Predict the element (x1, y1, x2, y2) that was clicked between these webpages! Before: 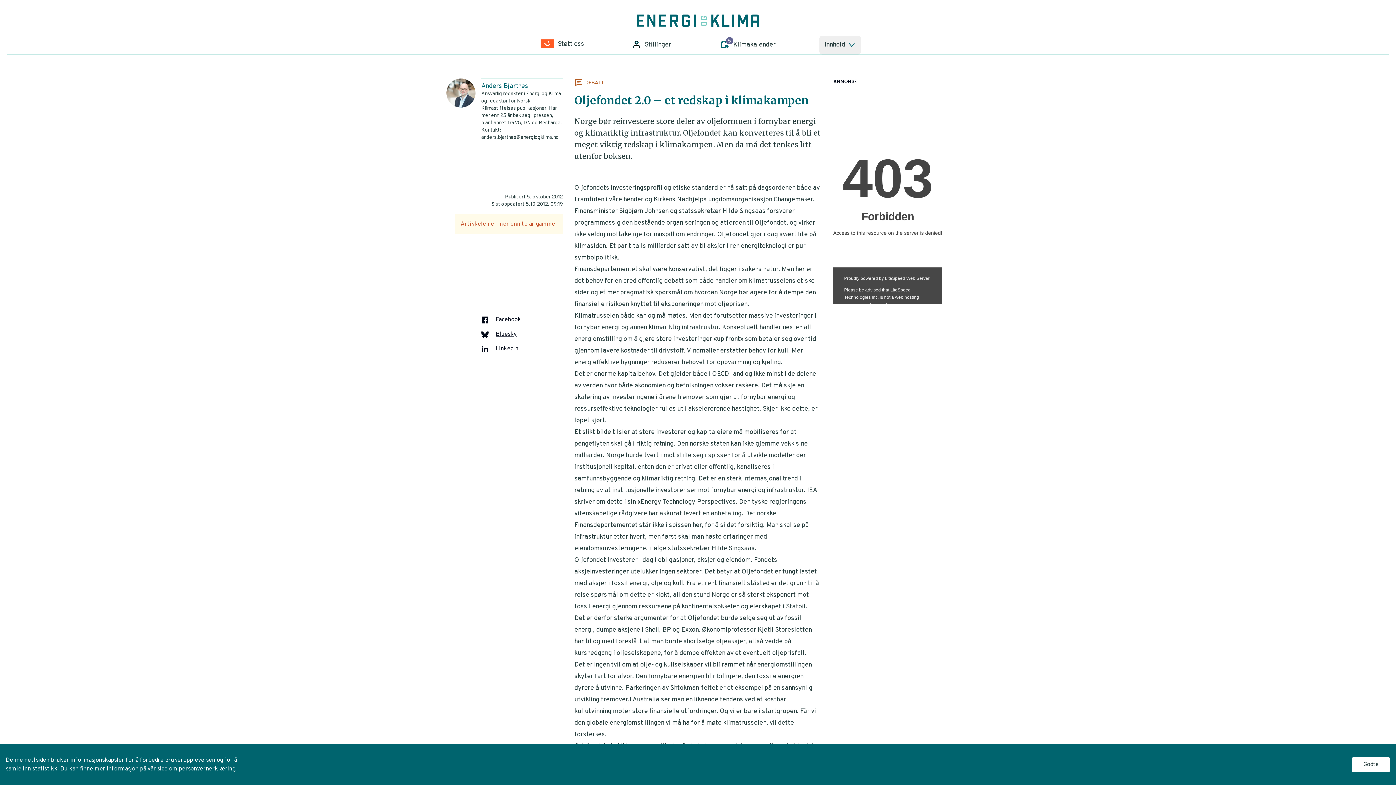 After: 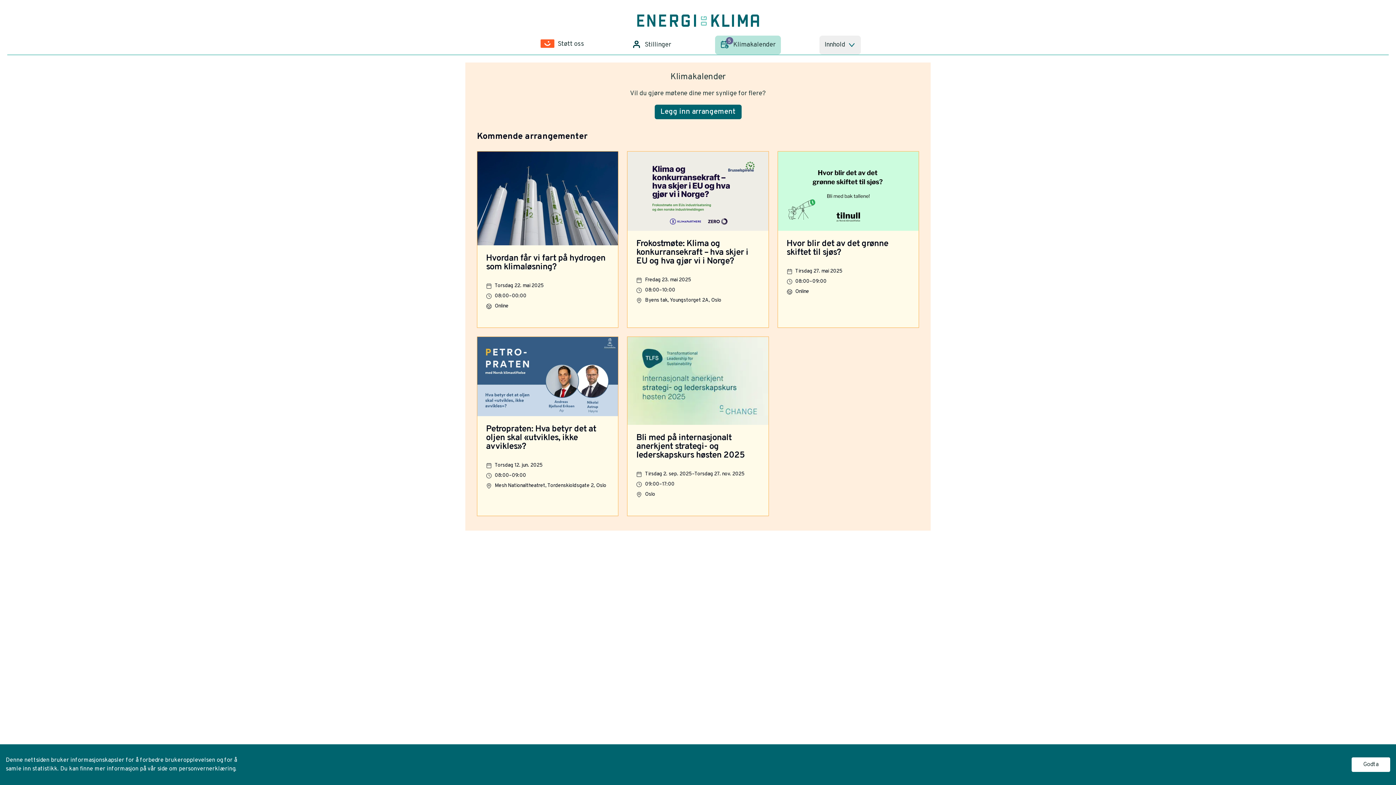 Action: label: 5
Klimakalender bbox: (715, 35, 780, 54)